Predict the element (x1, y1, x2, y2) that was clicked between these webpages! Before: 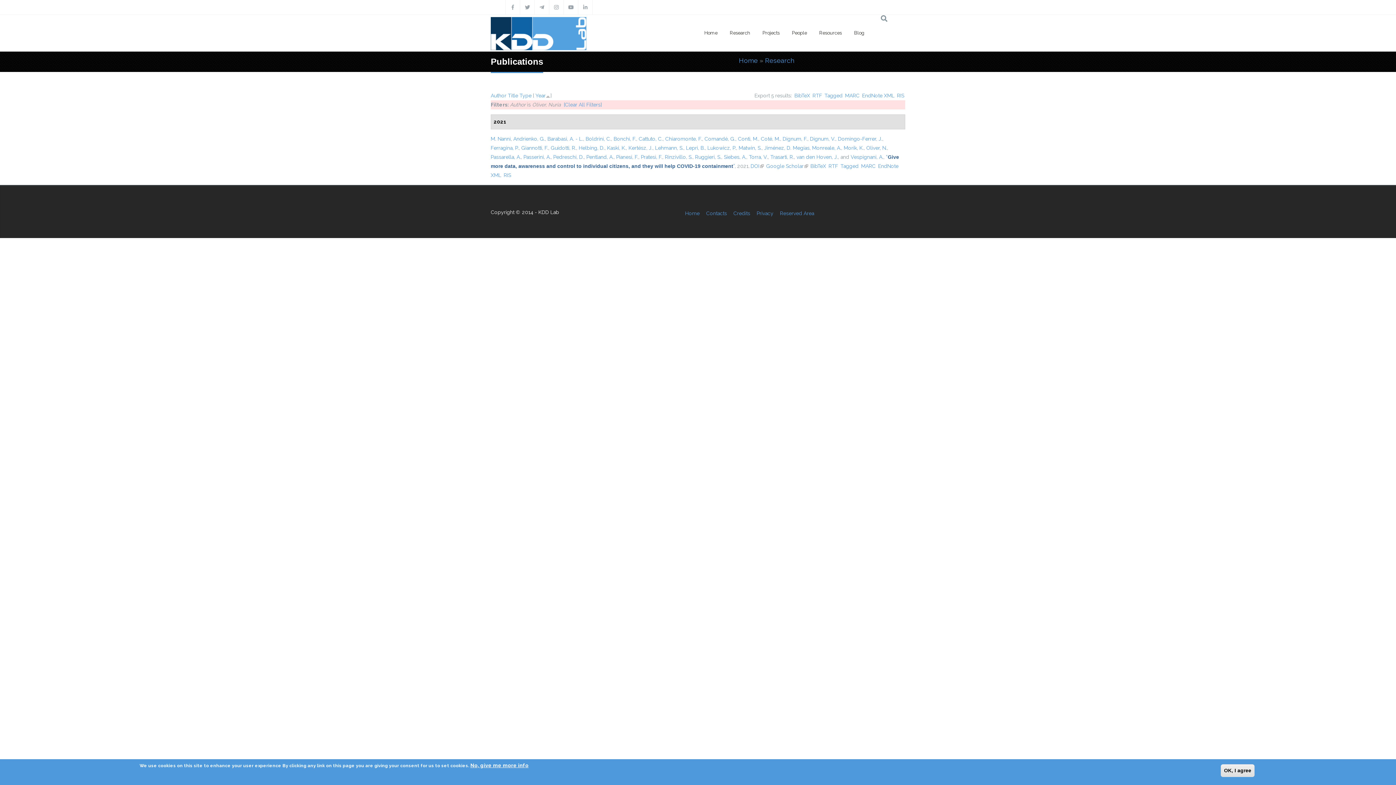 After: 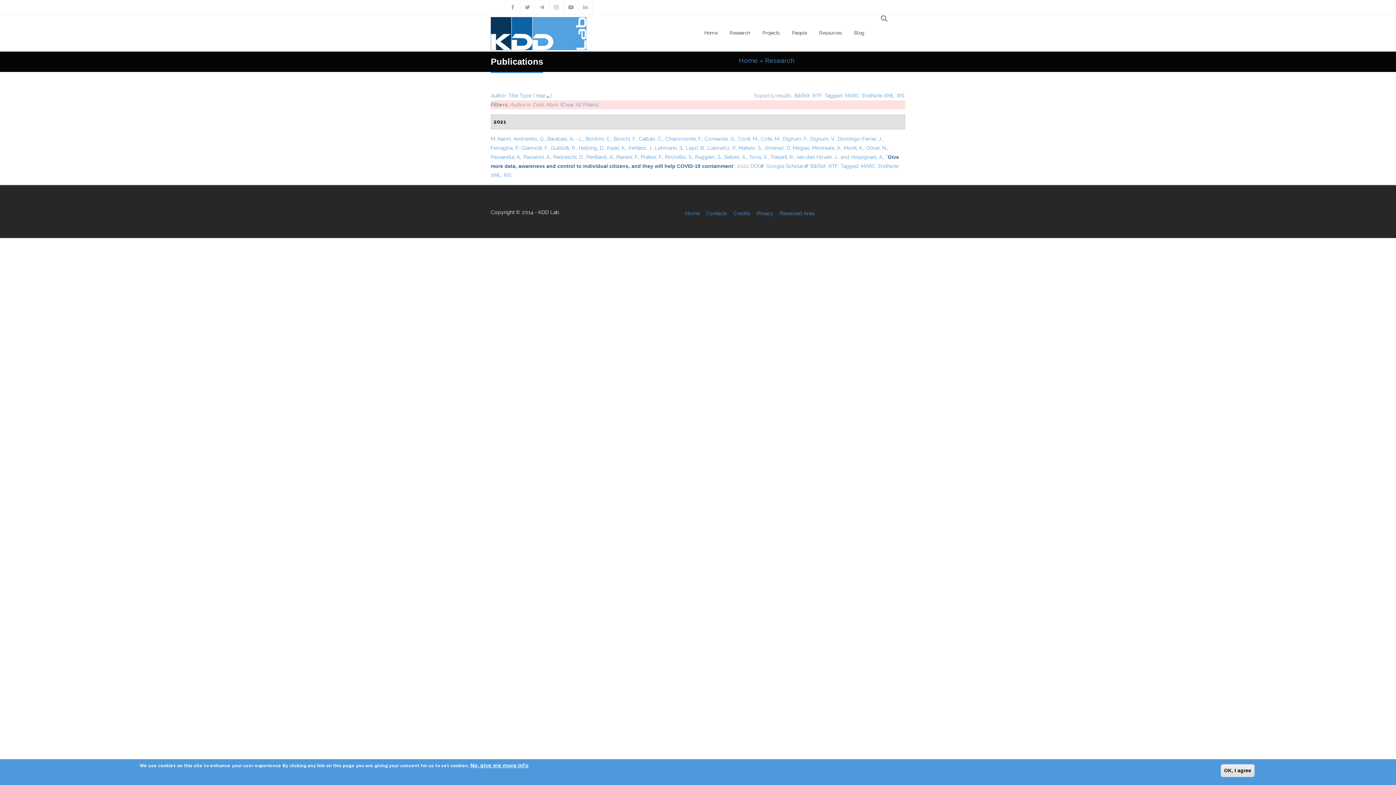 Action: bbox: (761, 136, 780, 141) label: Coté, M.